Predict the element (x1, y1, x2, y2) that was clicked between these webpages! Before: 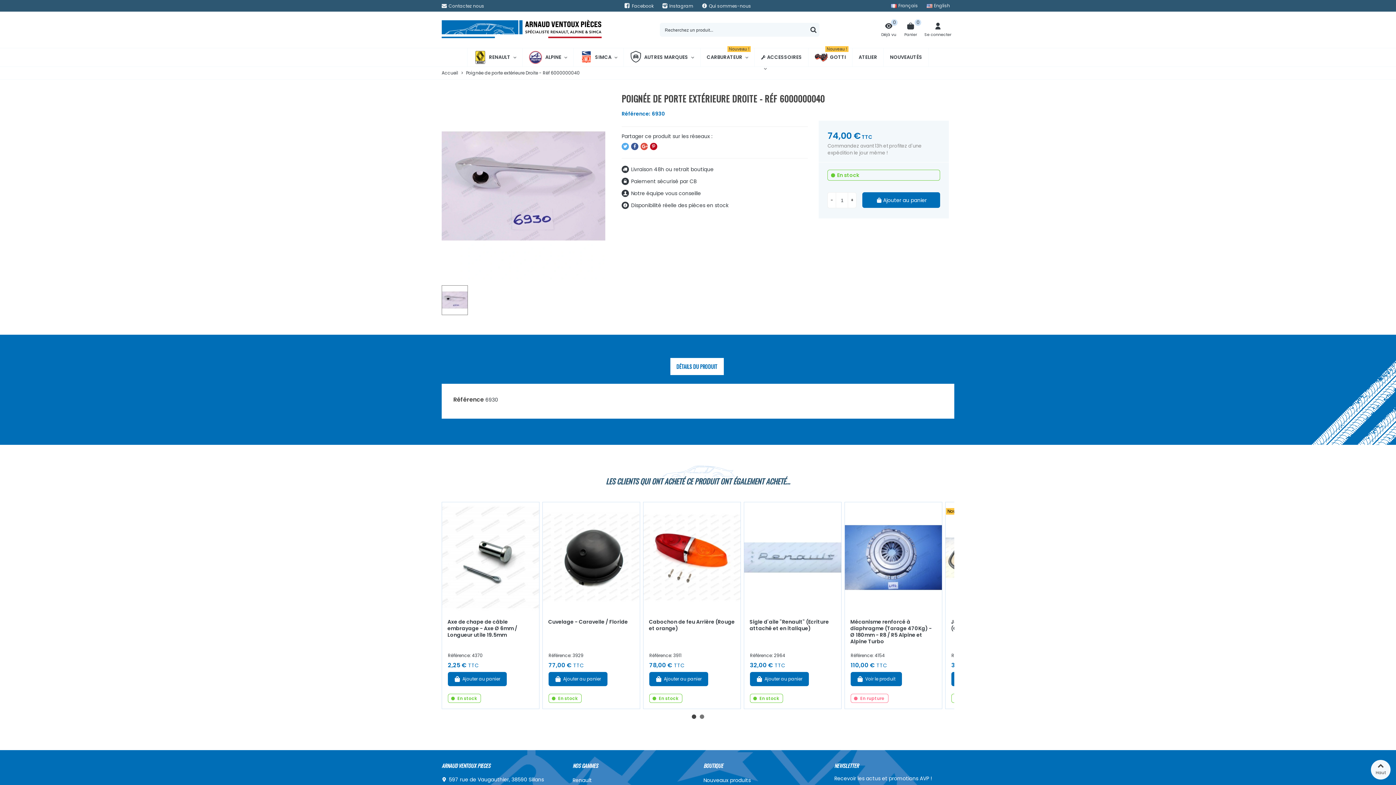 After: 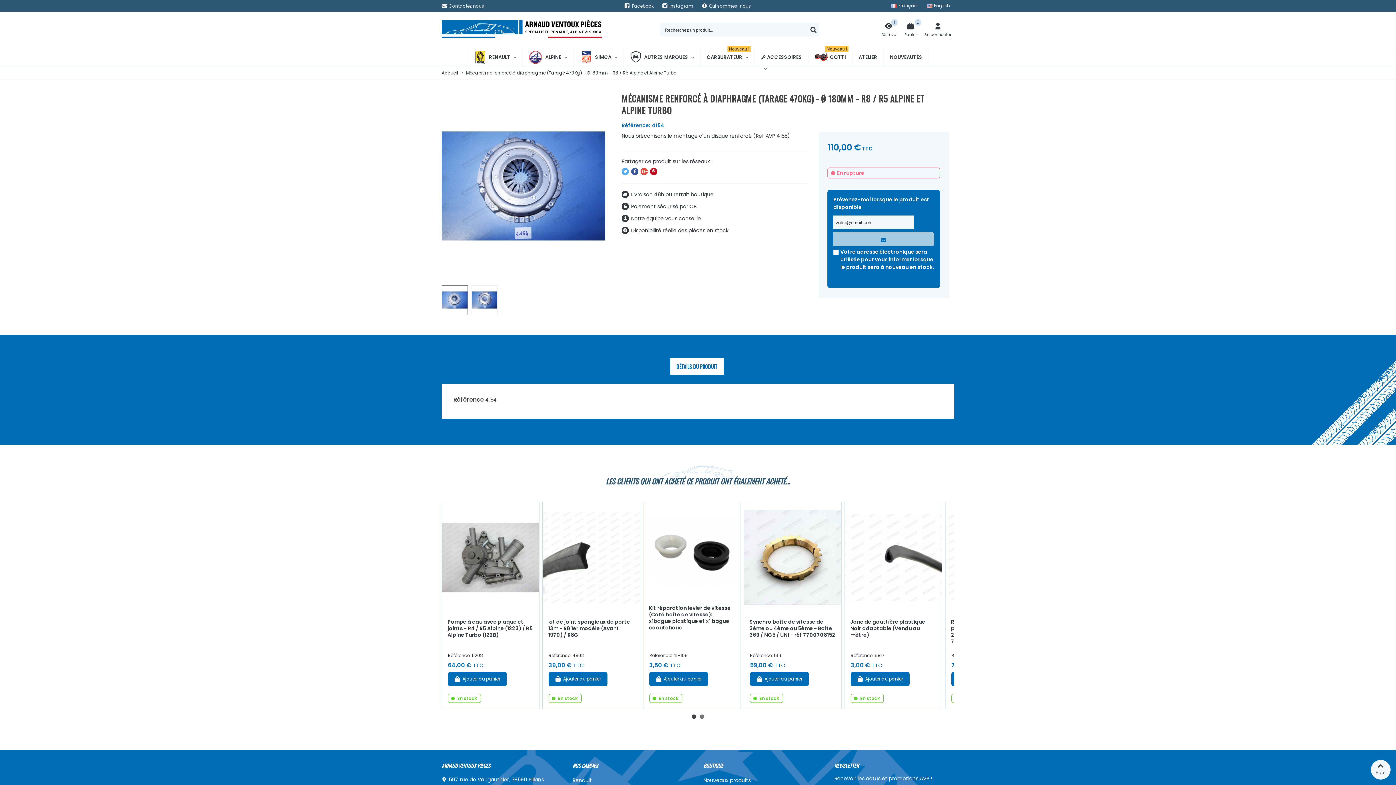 Action: bbox: (850, 619, 936, 645) label: Mécanisme renforcé à diaphragme (Tarage 470Kg) - Ø 180mm - R8 / R5 Alpine et Alpine Turbo